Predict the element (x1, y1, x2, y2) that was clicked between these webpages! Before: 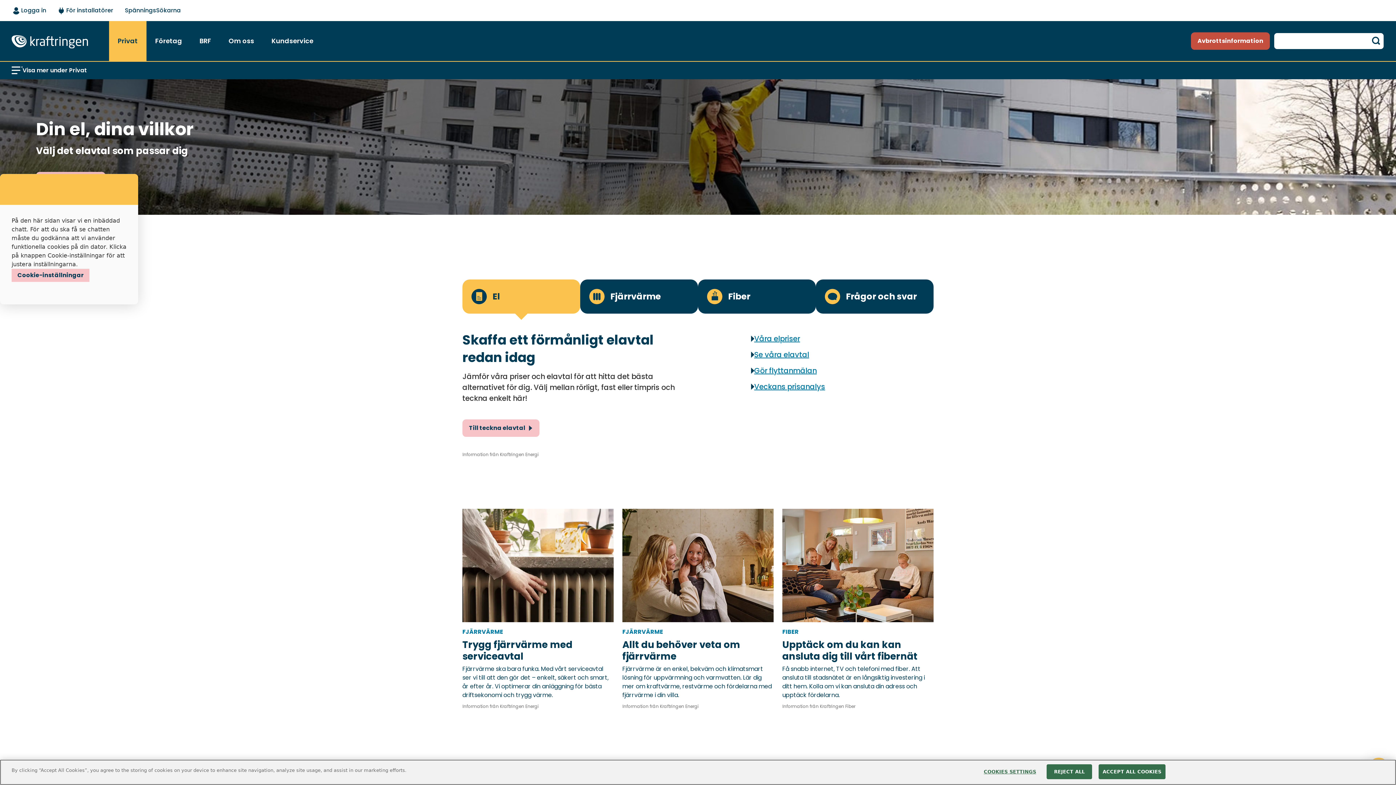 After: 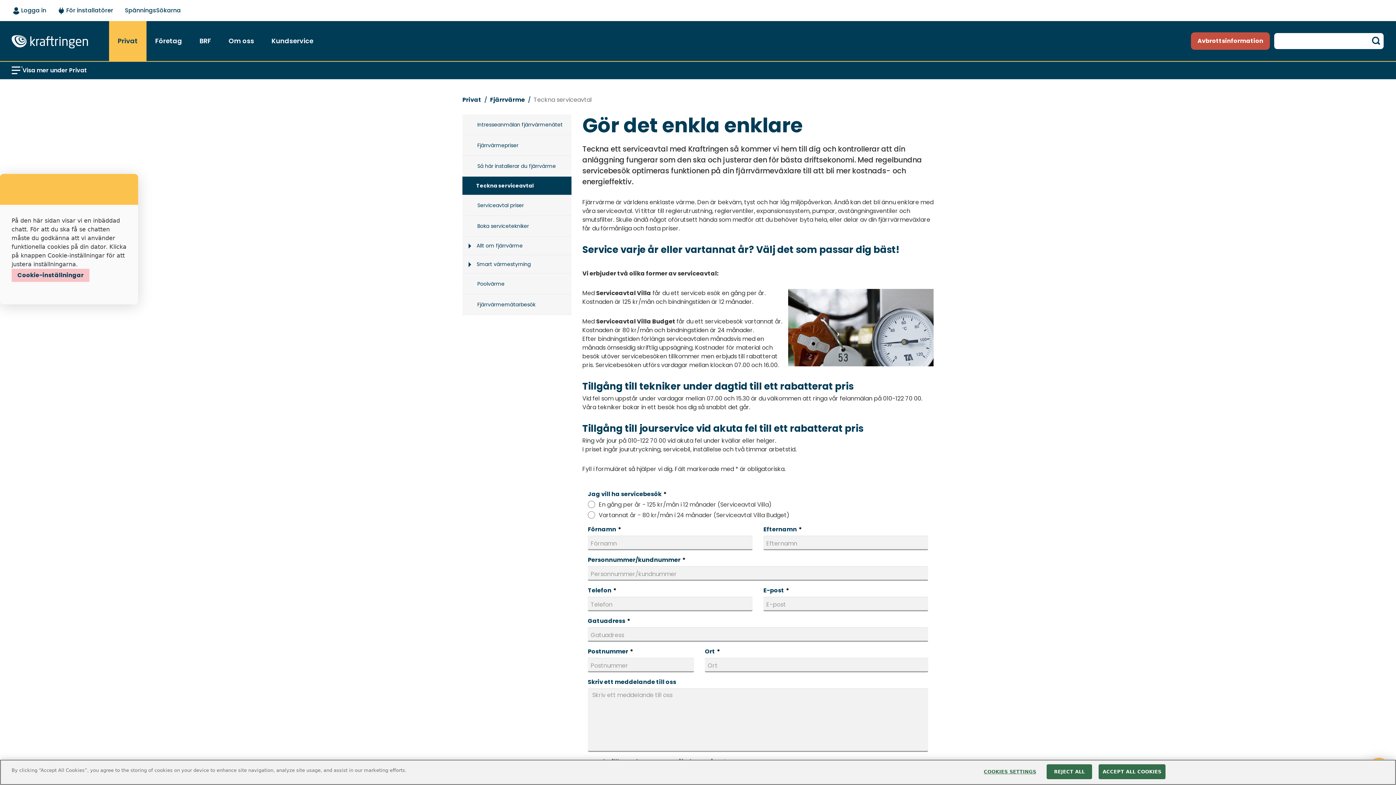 Action: bbox: (462, 509, 613, 715) label: FJÄRRVÄRME
Trygg fjärrvärme med serviceavtal

Fjärrvärme ska bara funka. Med vårt serviceavtal ser vi till att den gör det – enkelt, säkert och smart, år efter år. Vi optimerar din anläggning för bästa driftsekonomi och trygg värme.

Information från Kraftringen Energi